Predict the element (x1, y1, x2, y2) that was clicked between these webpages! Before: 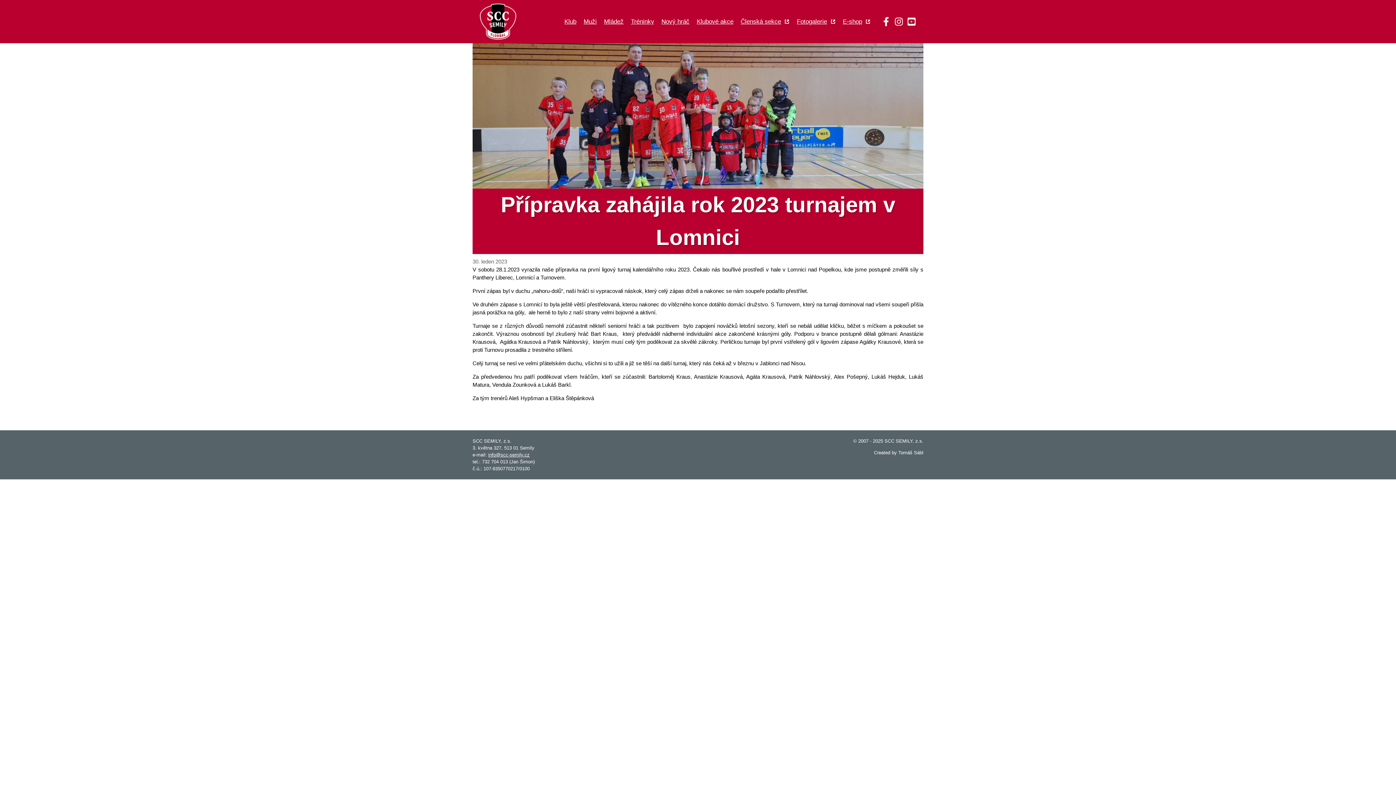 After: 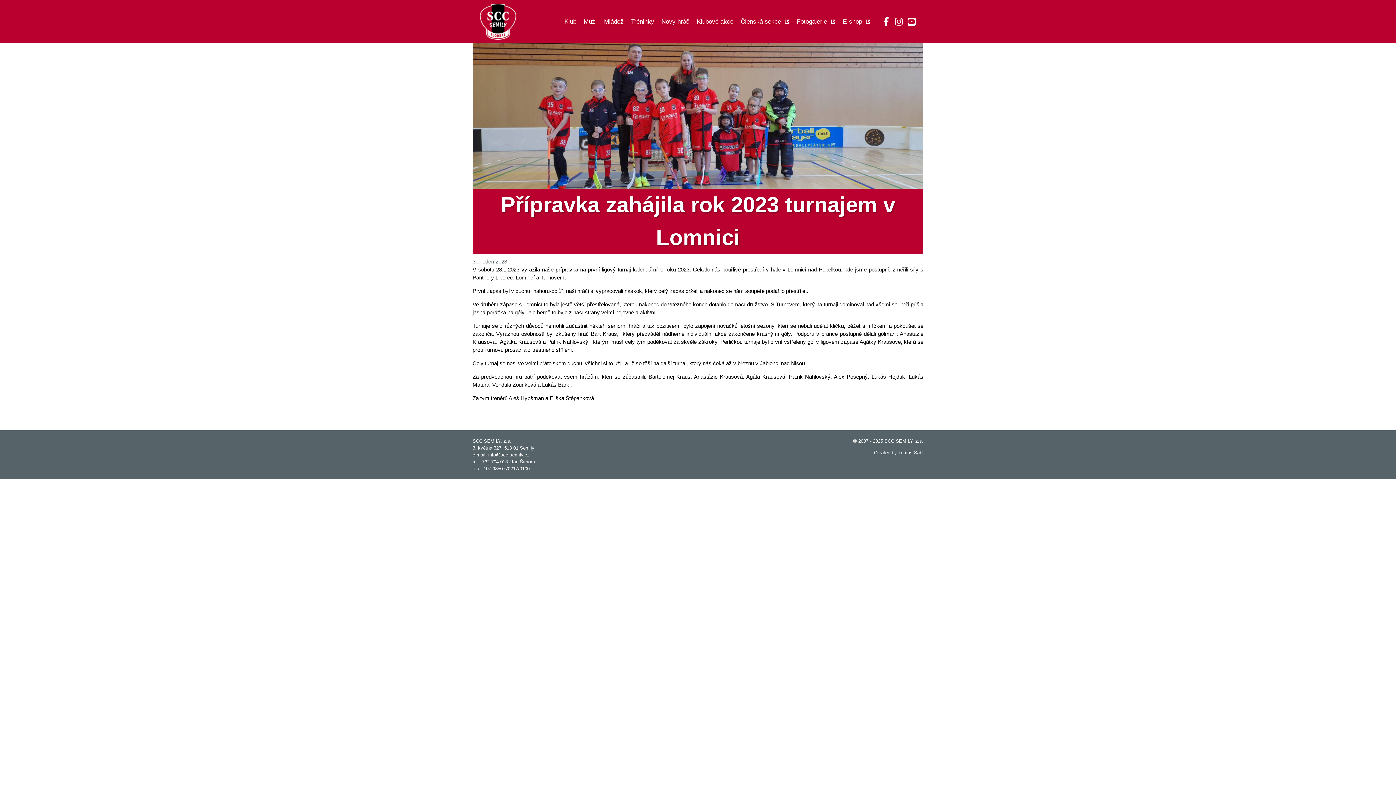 Action: label: E-shop bbox: (843, 17, 870, 26)